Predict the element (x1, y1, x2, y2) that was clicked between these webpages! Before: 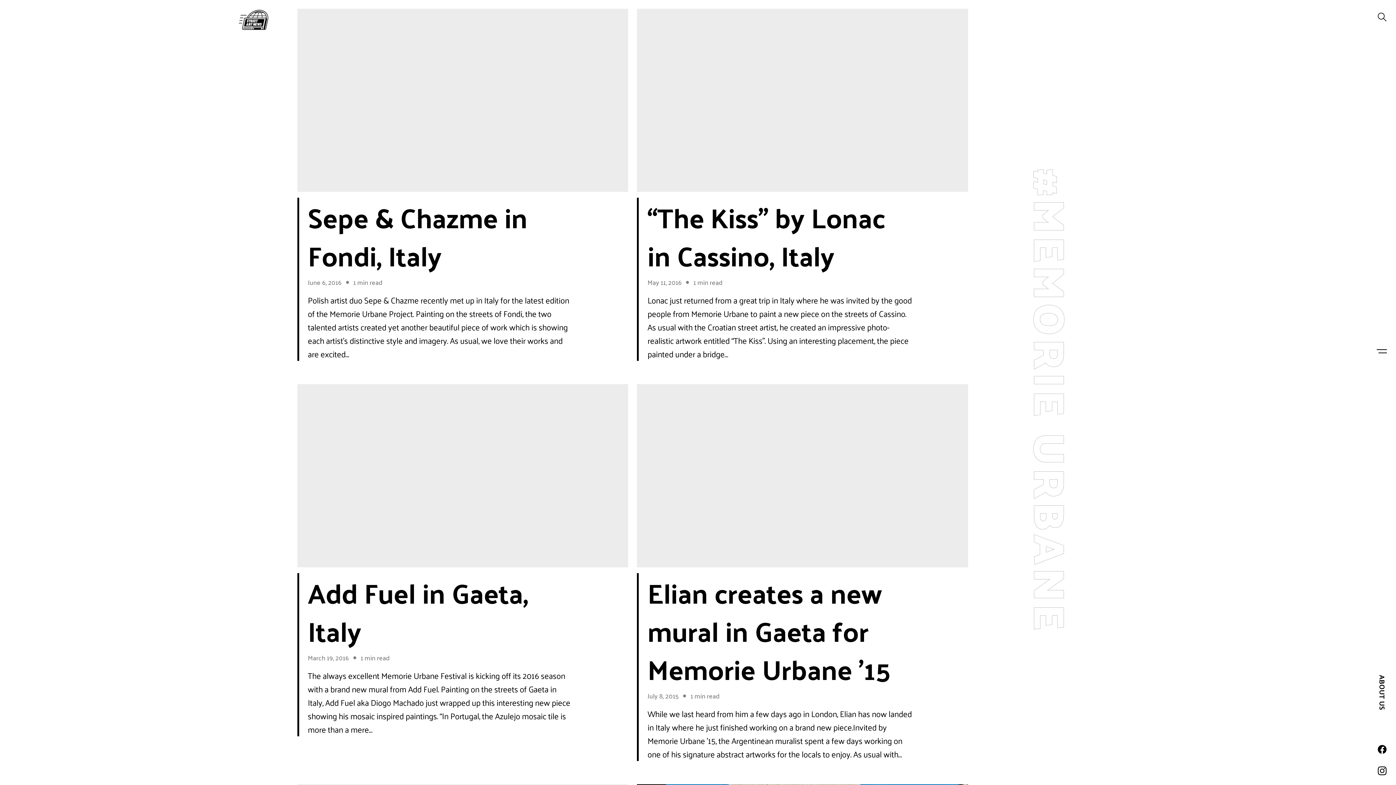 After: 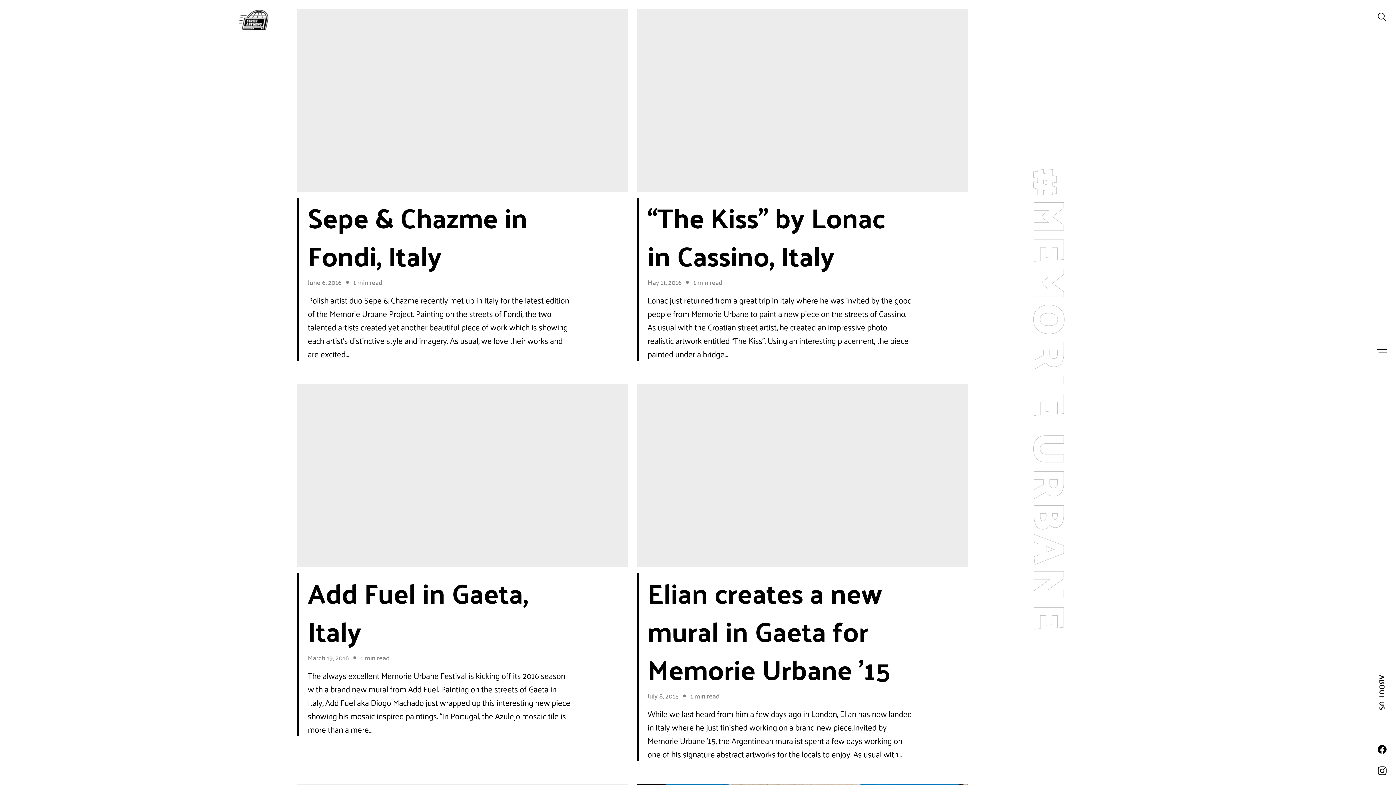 Action: bbox: (1378, 745, 1387, 755)